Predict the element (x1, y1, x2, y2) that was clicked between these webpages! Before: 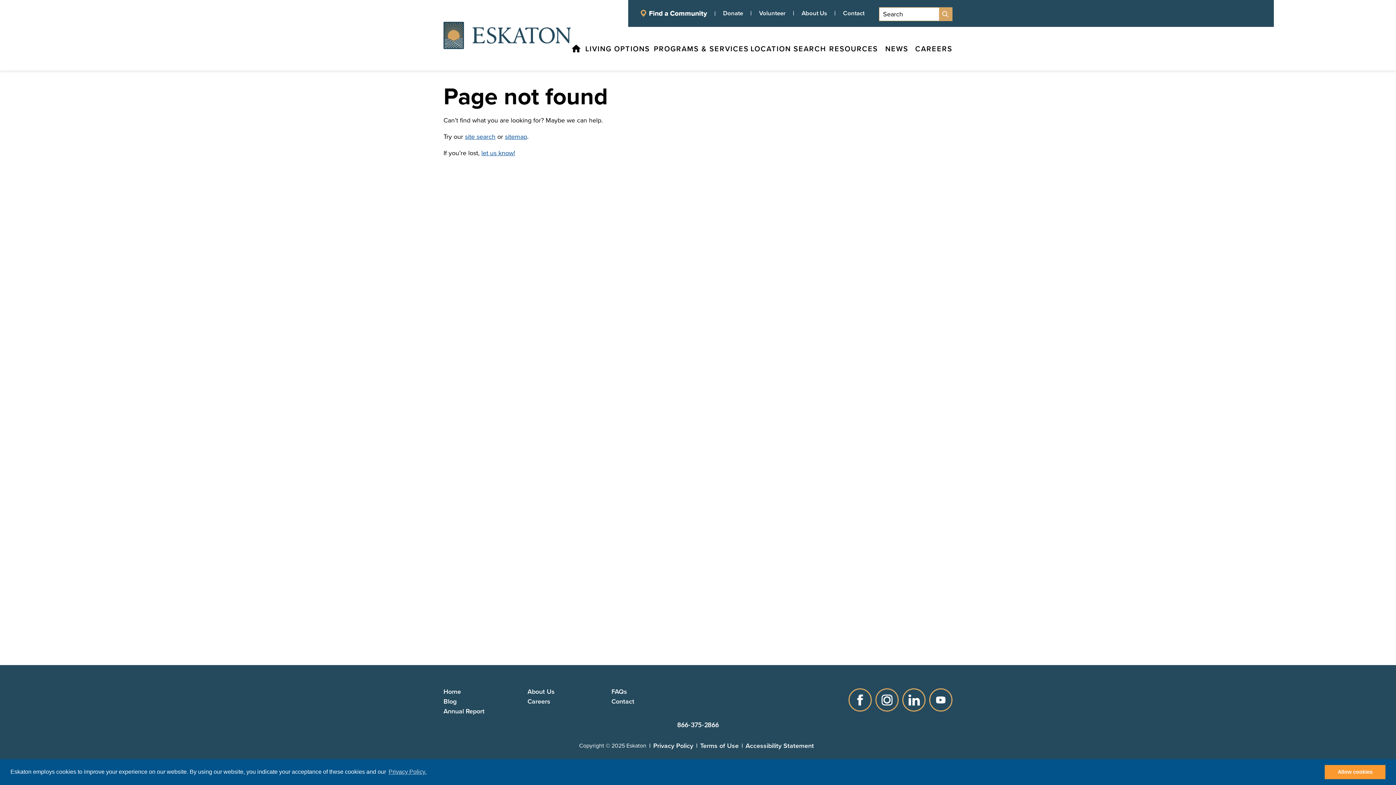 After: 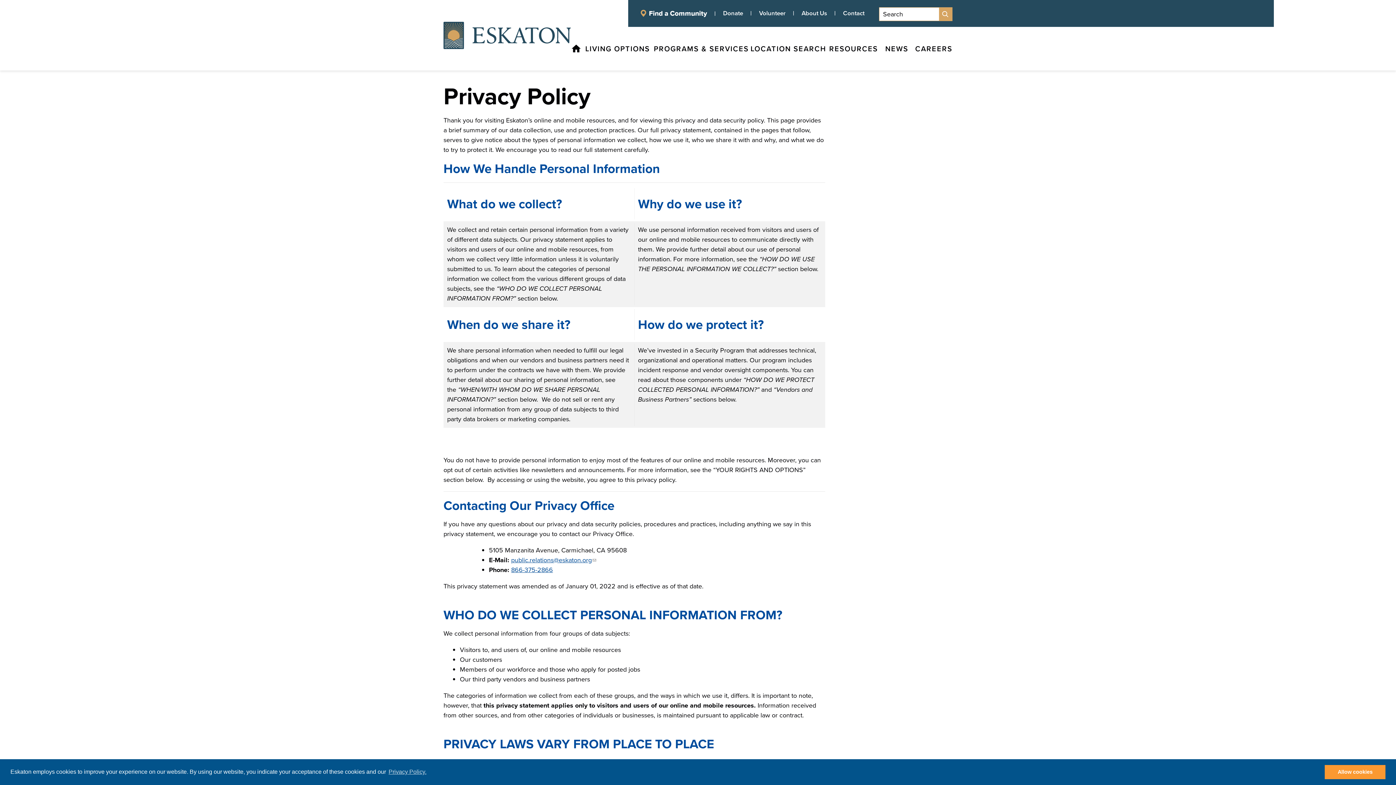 Action: bbox: (653, 738, 693, 754) label: Privacy Policy